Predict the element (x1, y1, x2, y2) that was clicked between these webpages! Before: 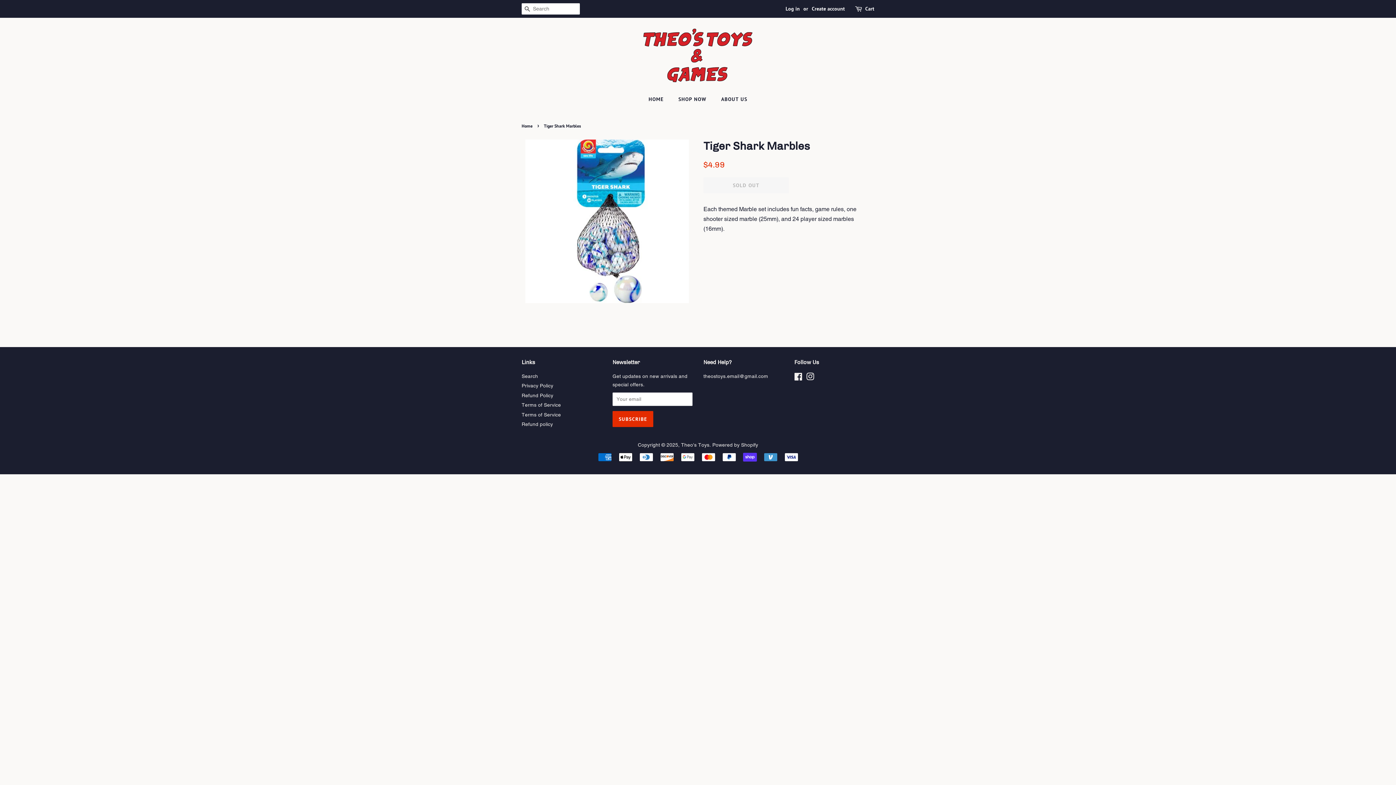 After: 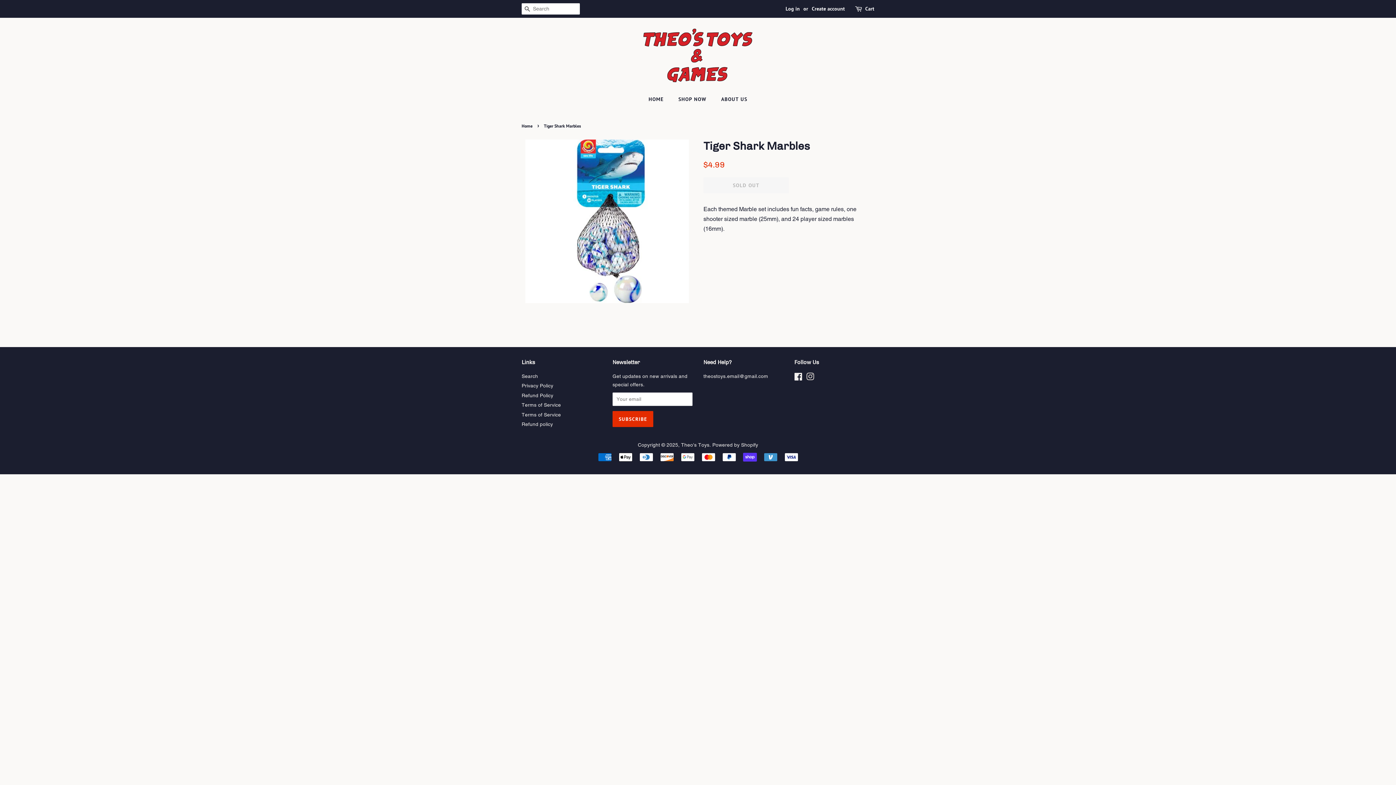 Action: label: Instagram bbox: (806, 375, 814, 381)